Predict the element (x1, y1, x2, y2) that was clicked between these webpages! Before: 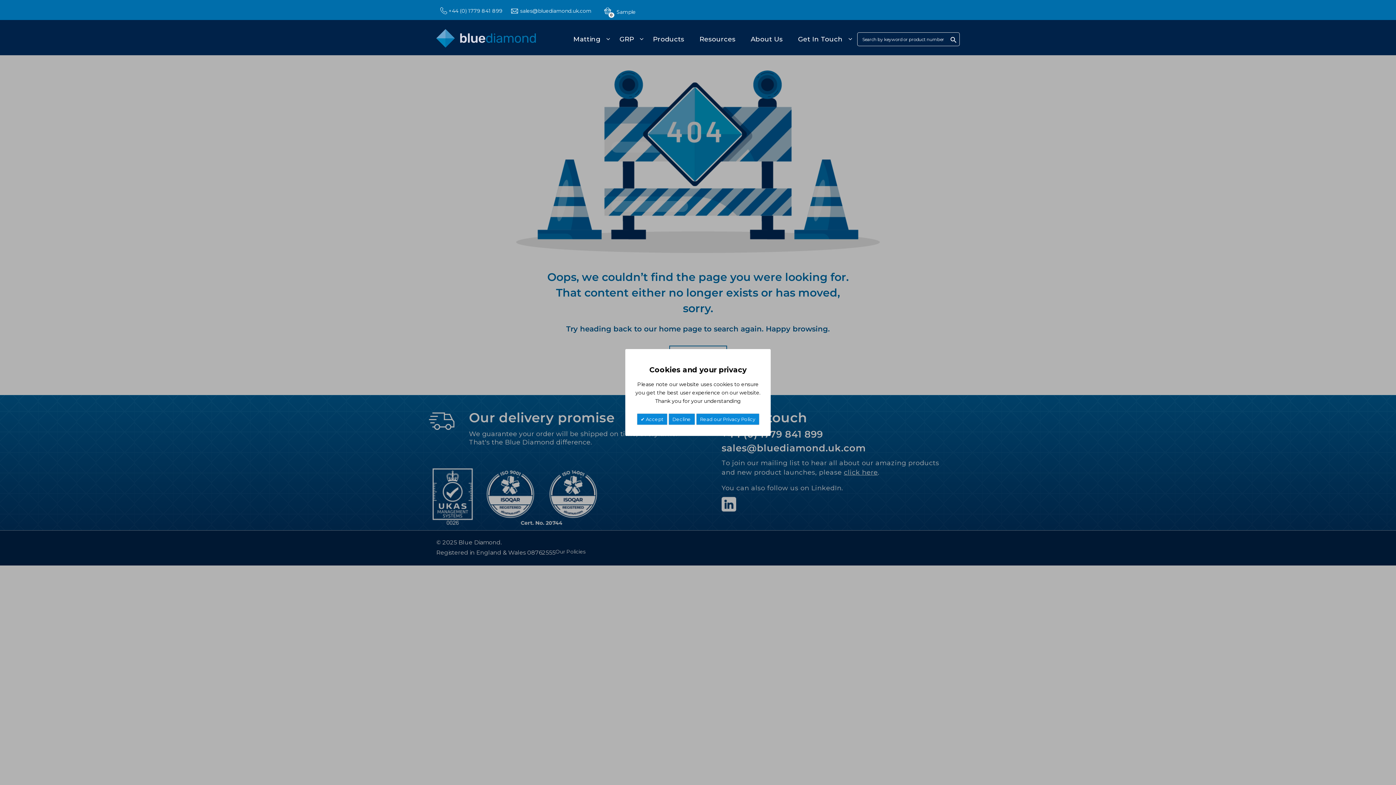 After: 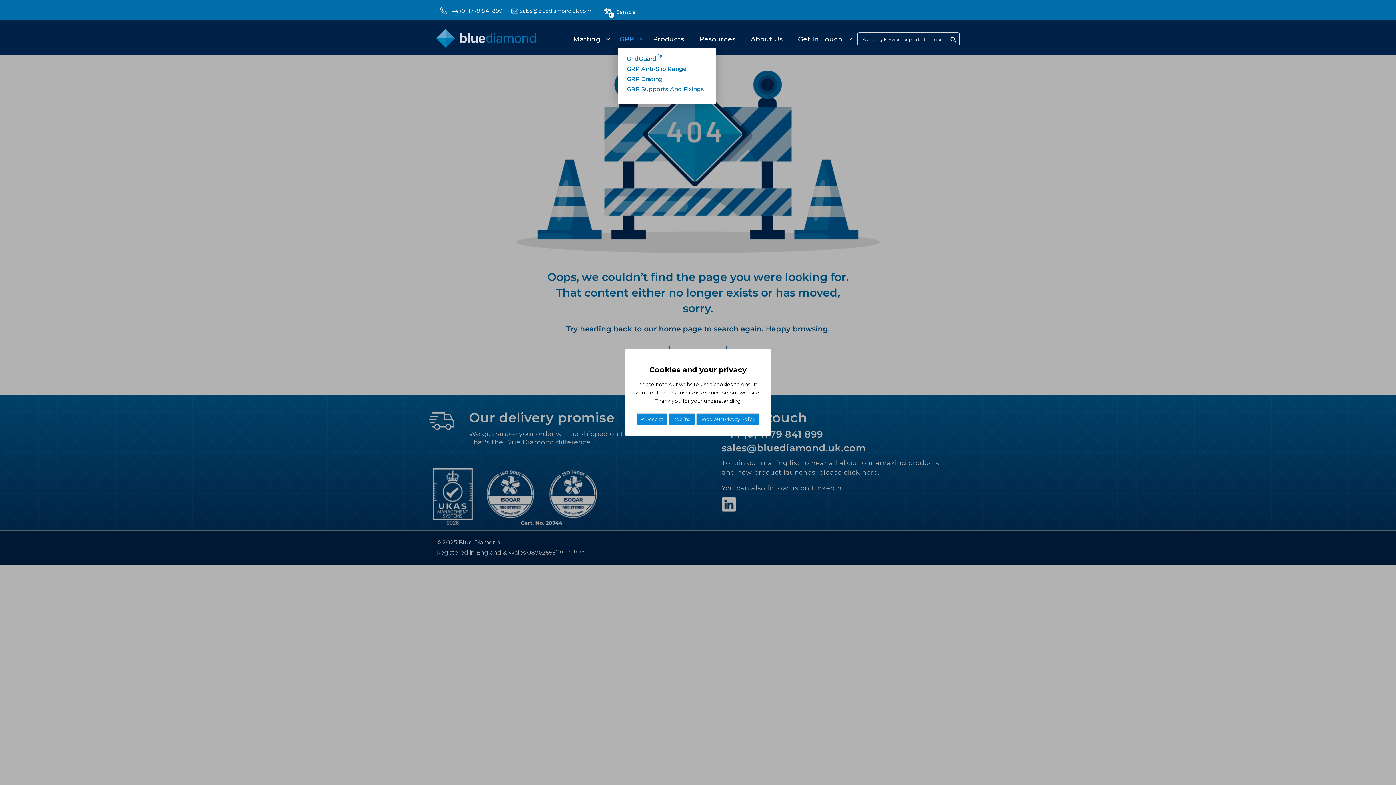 Action: bbox: (617, 30, 645, 48) label: GRP